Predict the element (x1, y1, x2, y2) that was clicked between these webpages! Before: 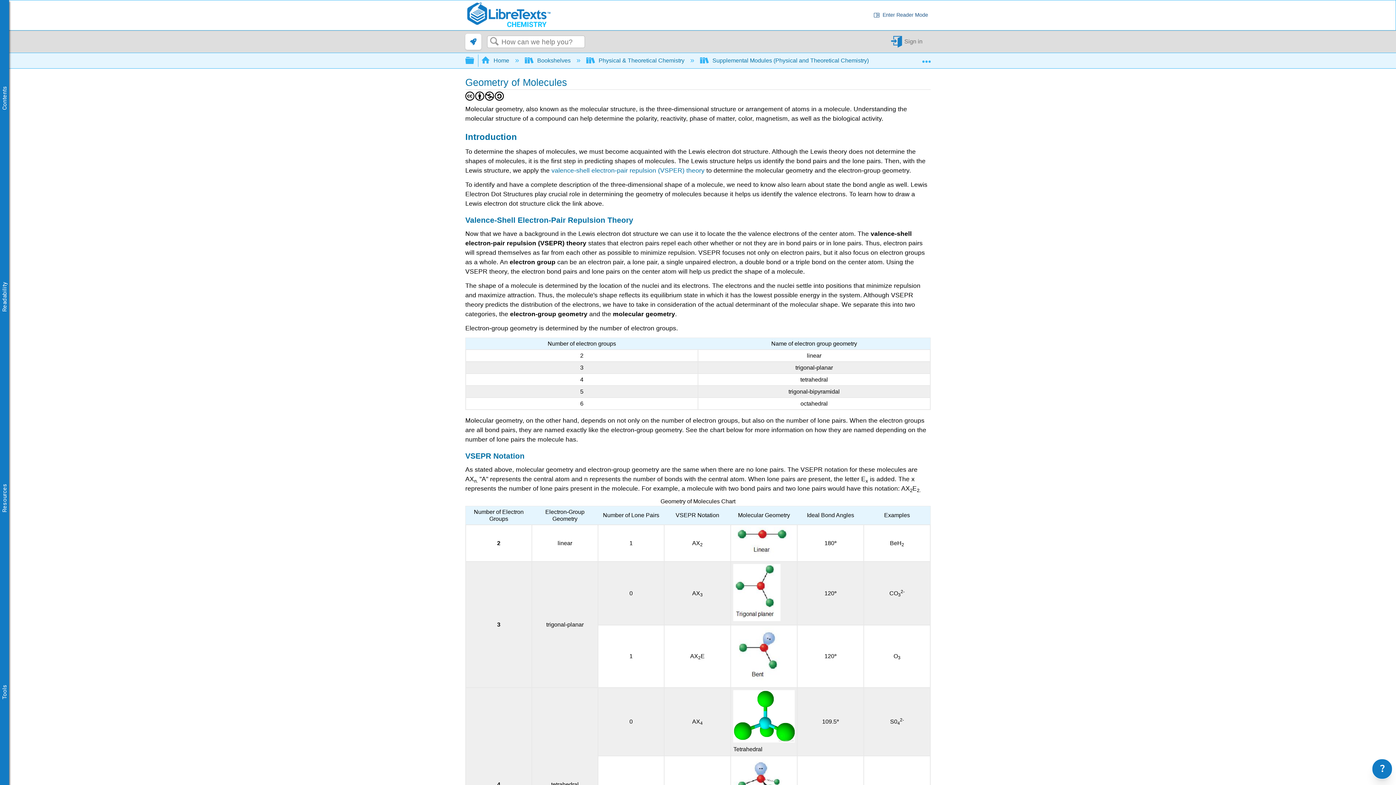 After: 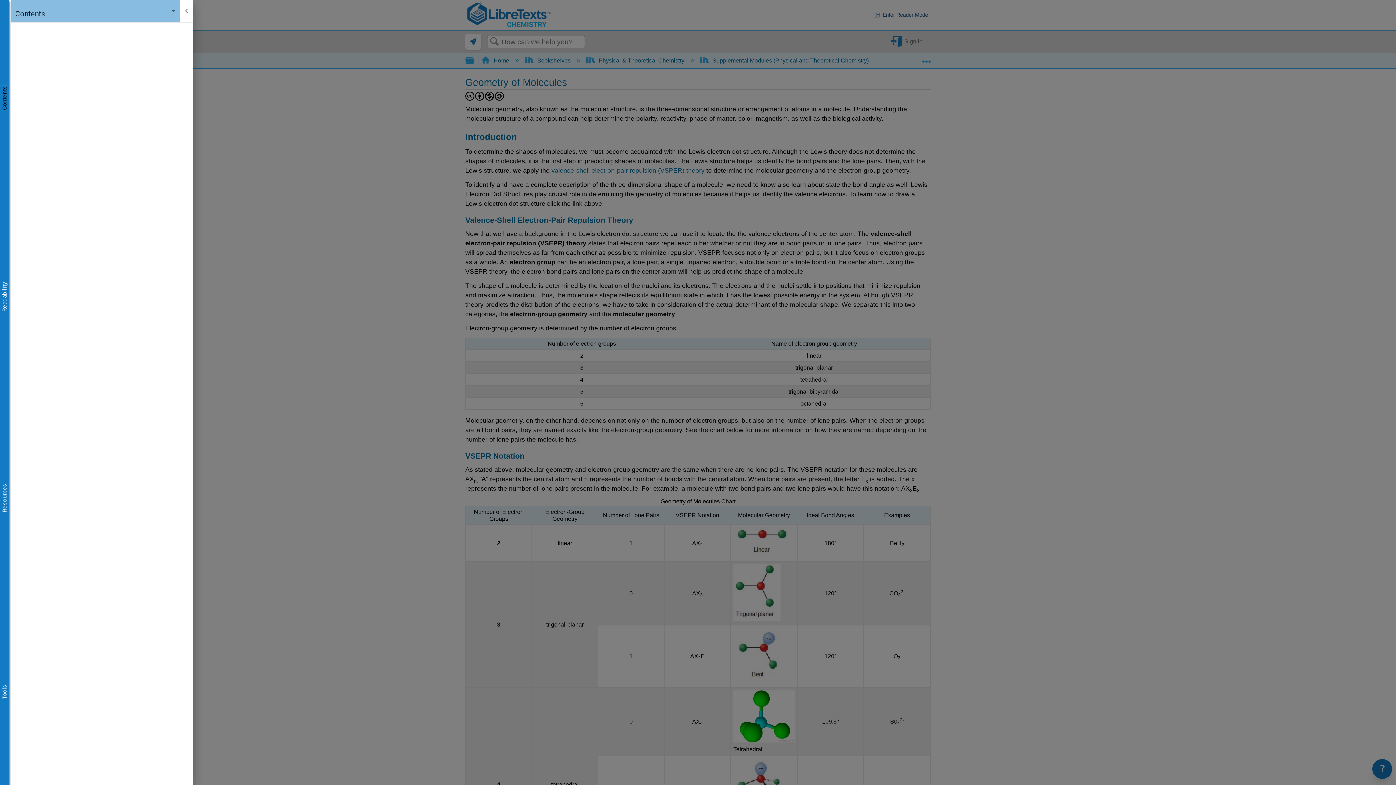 Action: bbox: (0, 85, 9, 110) label: Contents